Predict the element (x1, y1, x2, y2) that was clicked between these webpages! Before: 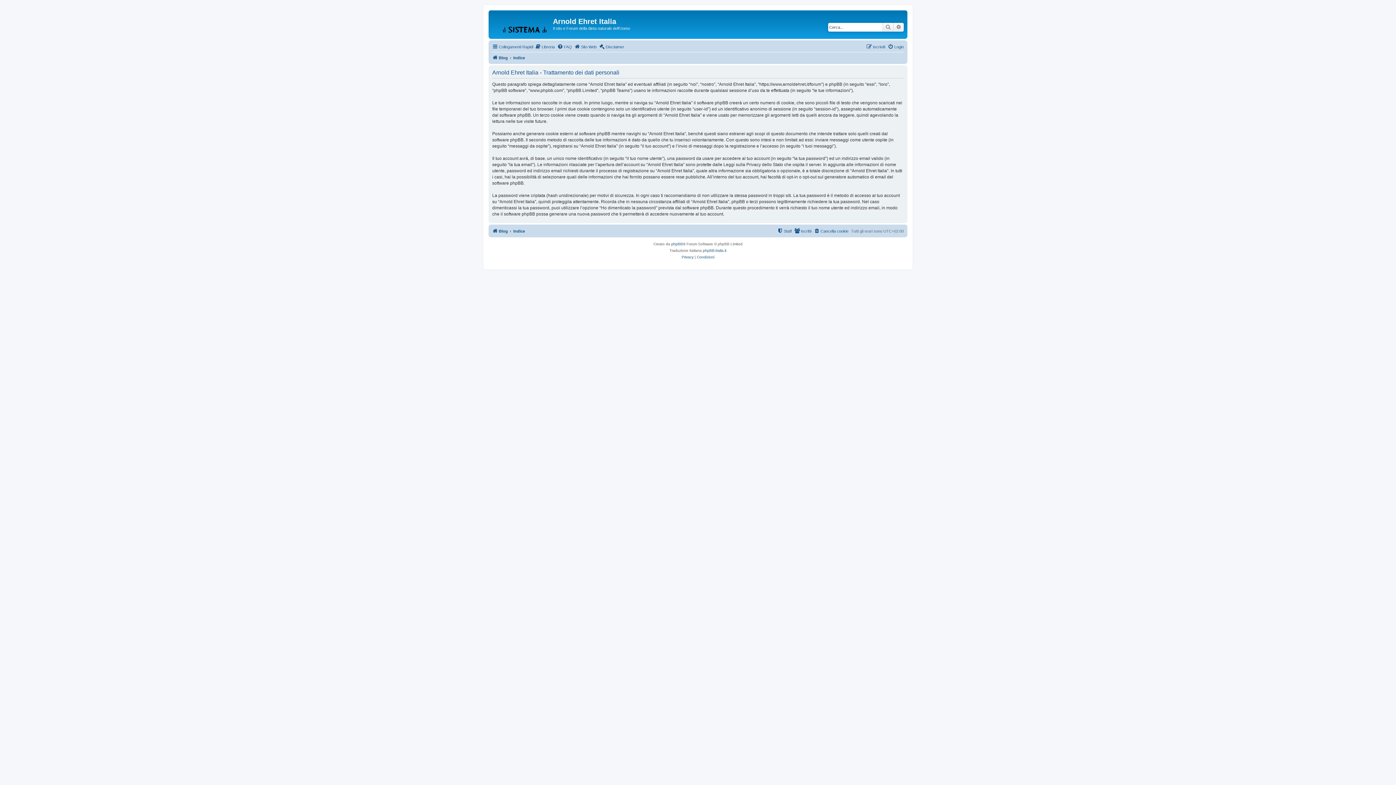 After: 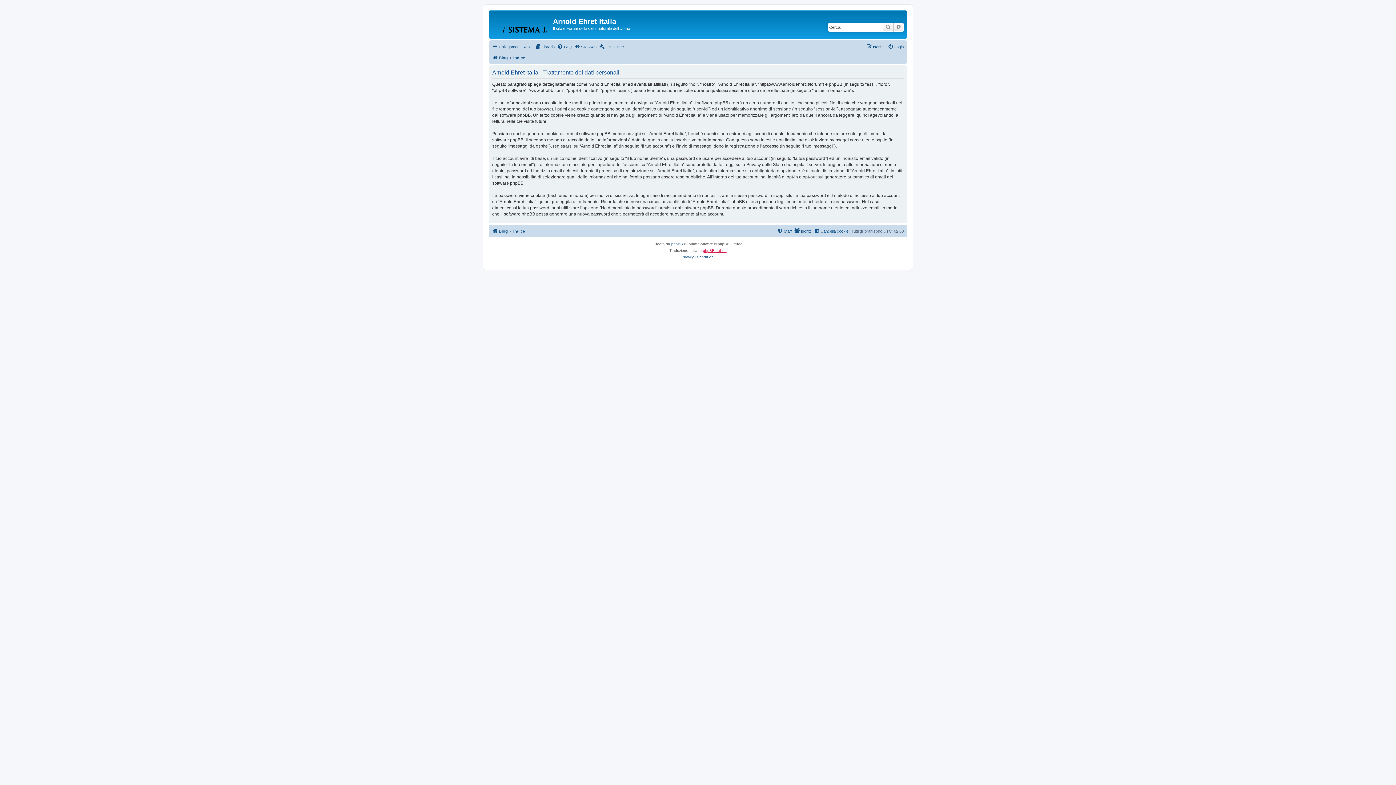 Action: bbox: (703, 247, 726, 254) label: phpBB-Italia.it